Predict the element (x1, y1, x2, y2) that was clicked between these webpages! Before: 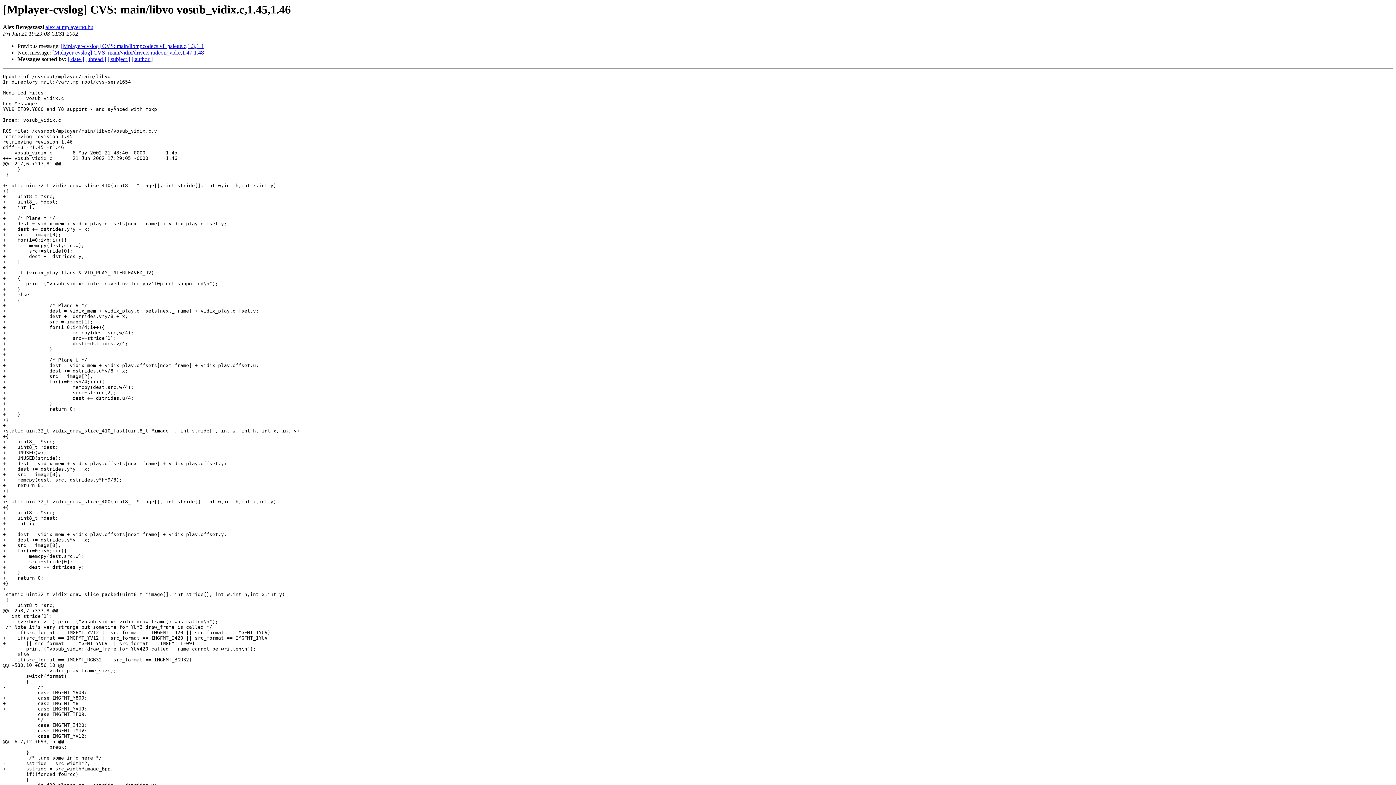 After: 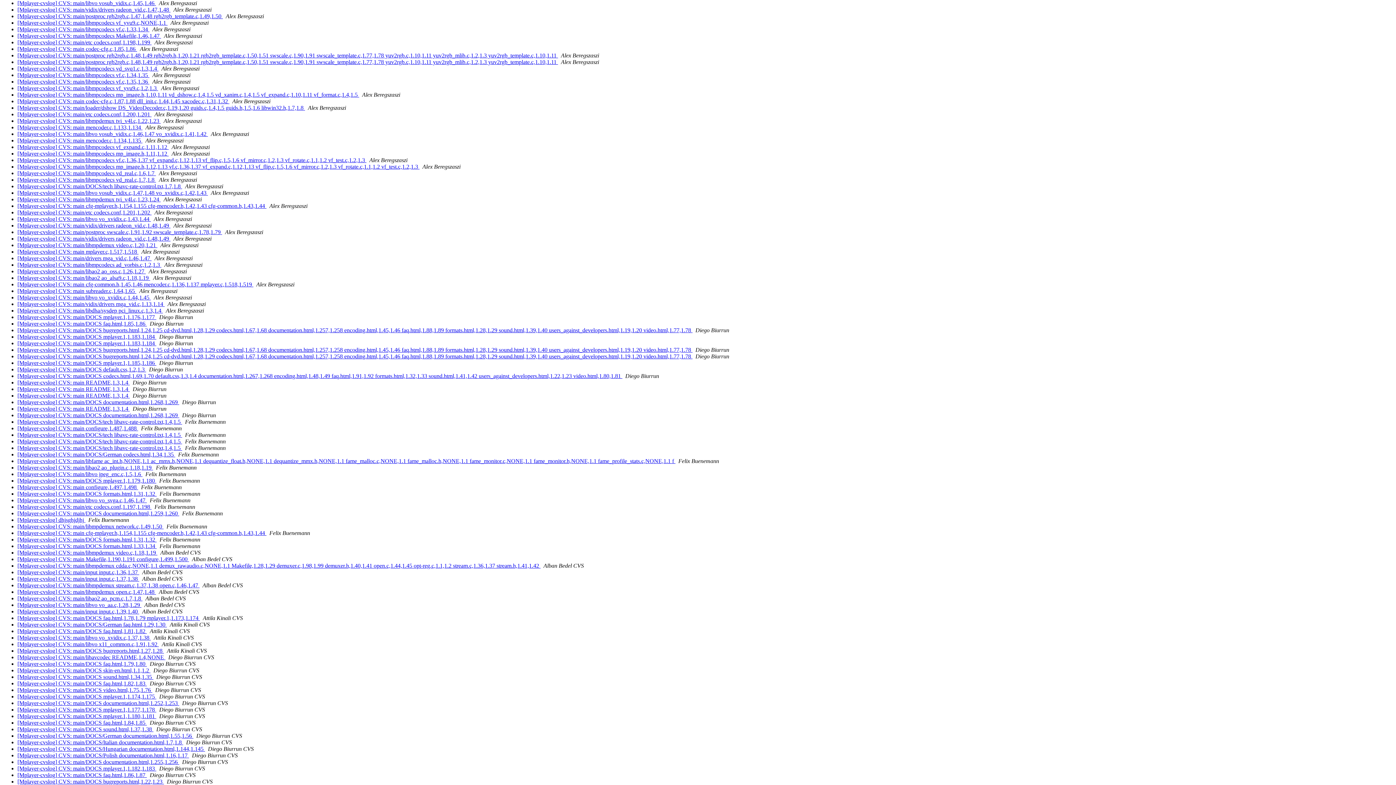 Action: label: [ author ] bbox: (131, 56, 152, 62)